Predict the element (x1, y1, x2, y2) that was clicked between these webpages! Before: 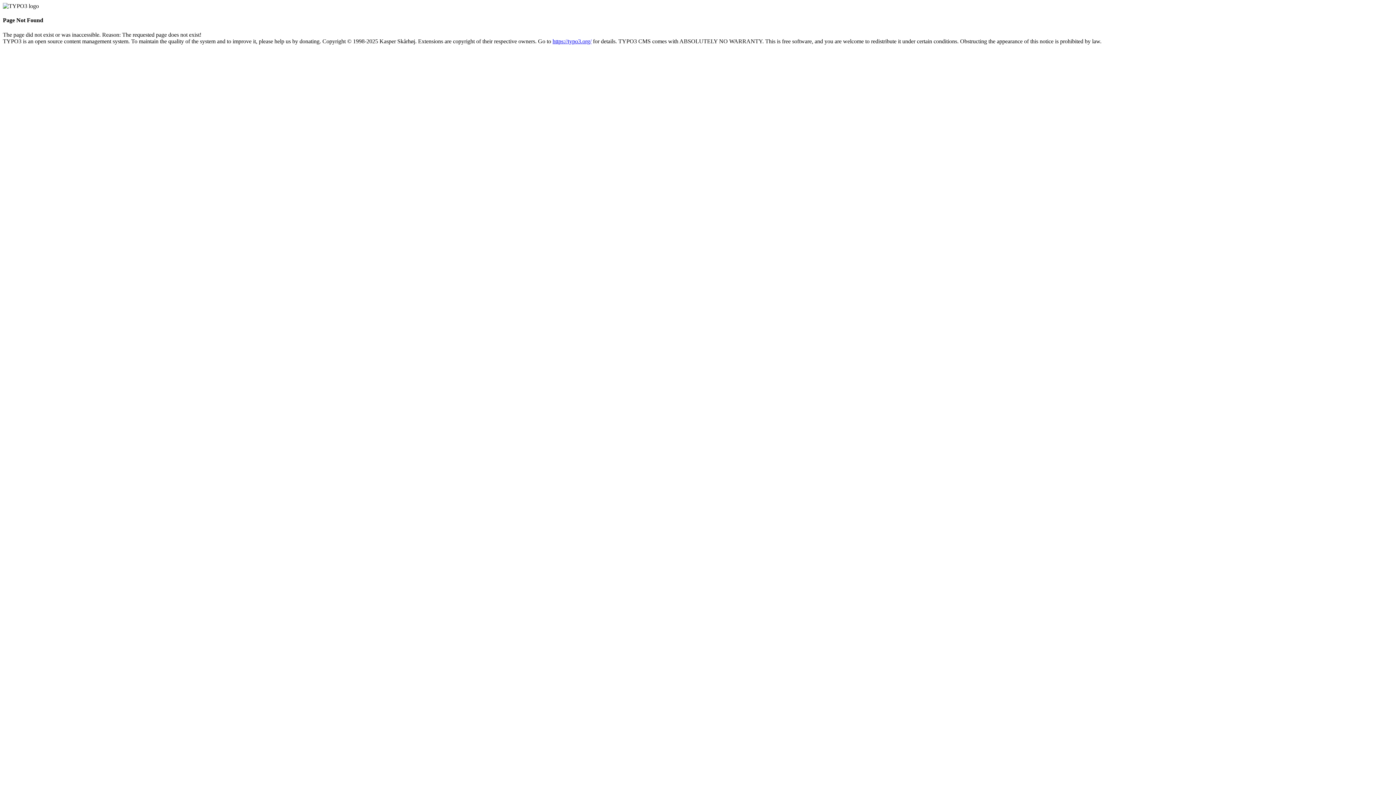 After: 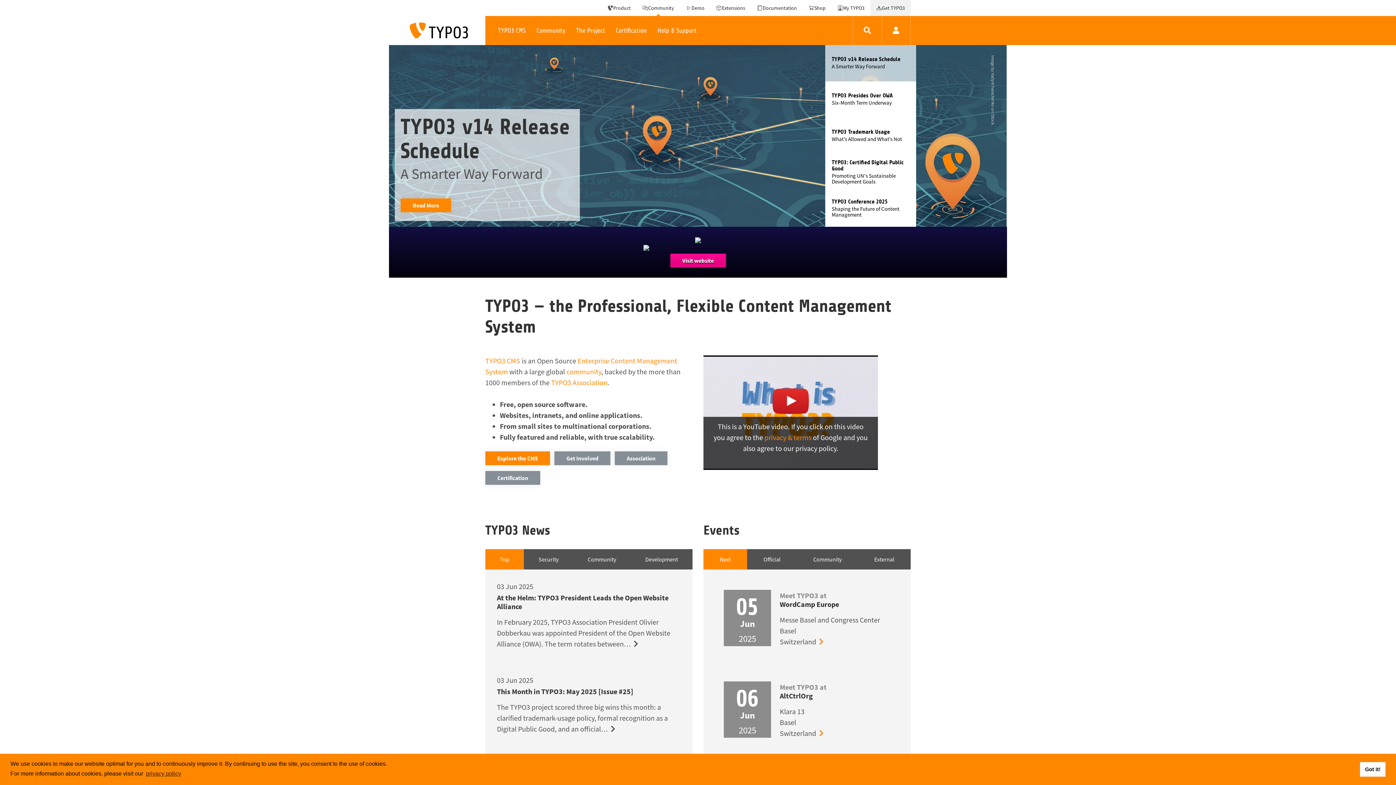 Action: bbox: (552, 38, 591, 44) label: https://typo3.org/